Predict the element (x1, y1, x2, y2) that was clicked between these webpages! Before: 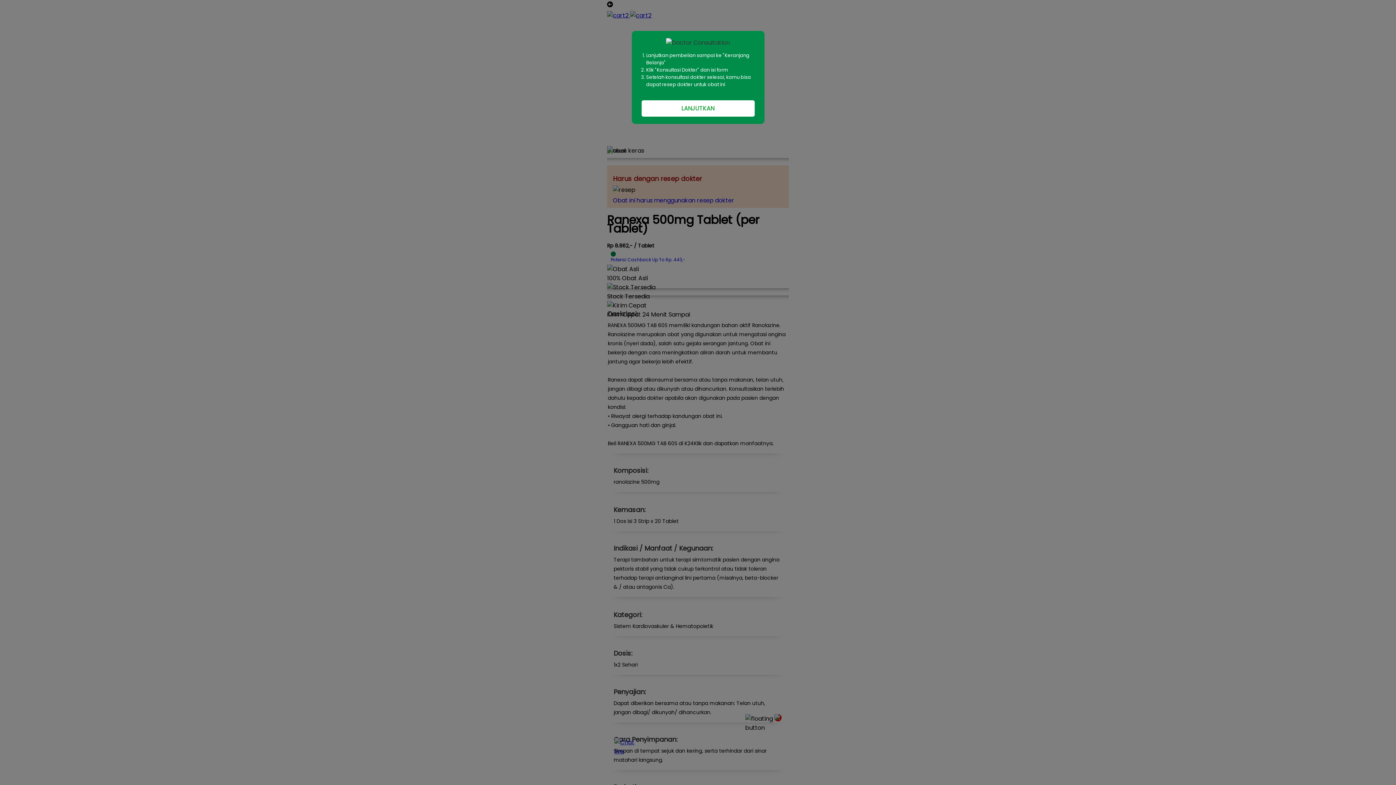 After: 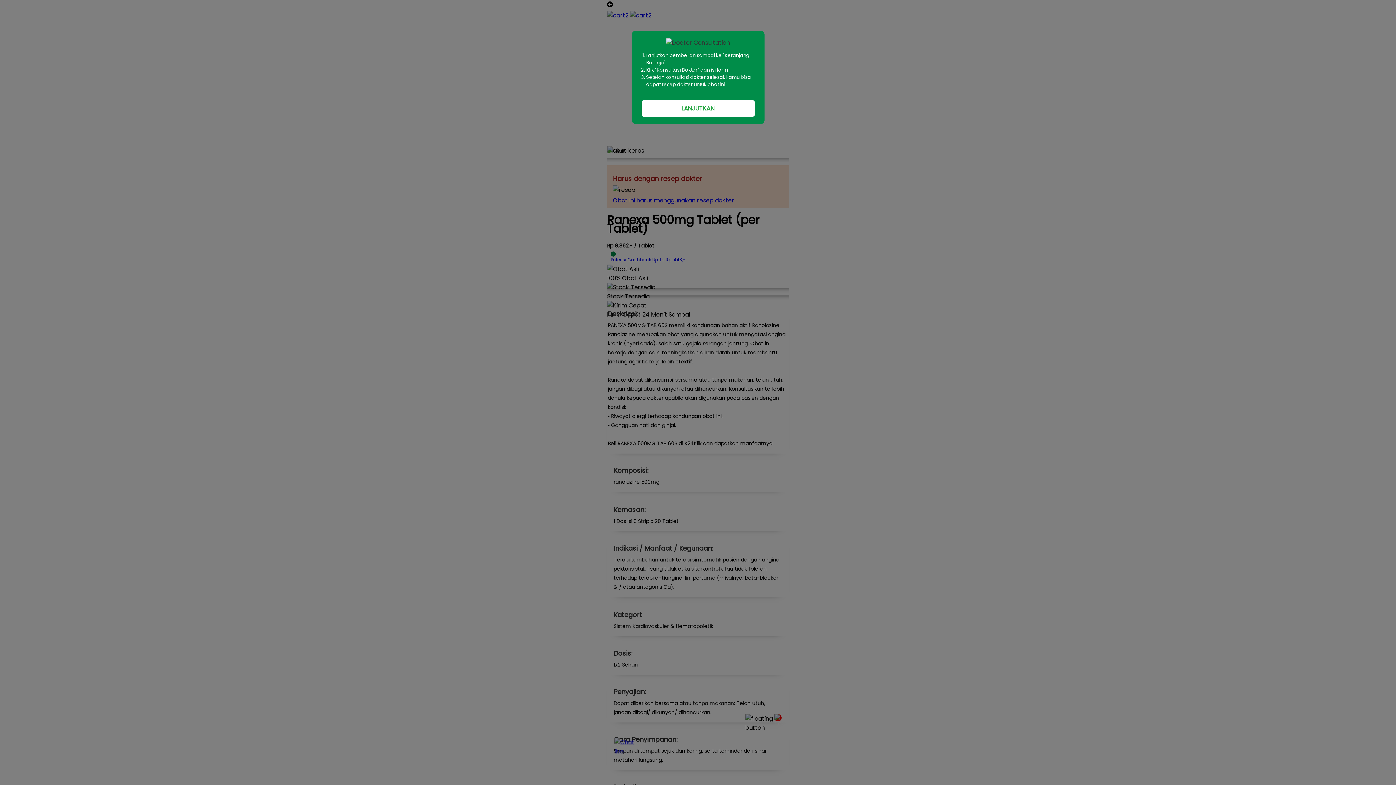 Action: bbox: (641, 100, 754, 116) label: LANJUTKAN